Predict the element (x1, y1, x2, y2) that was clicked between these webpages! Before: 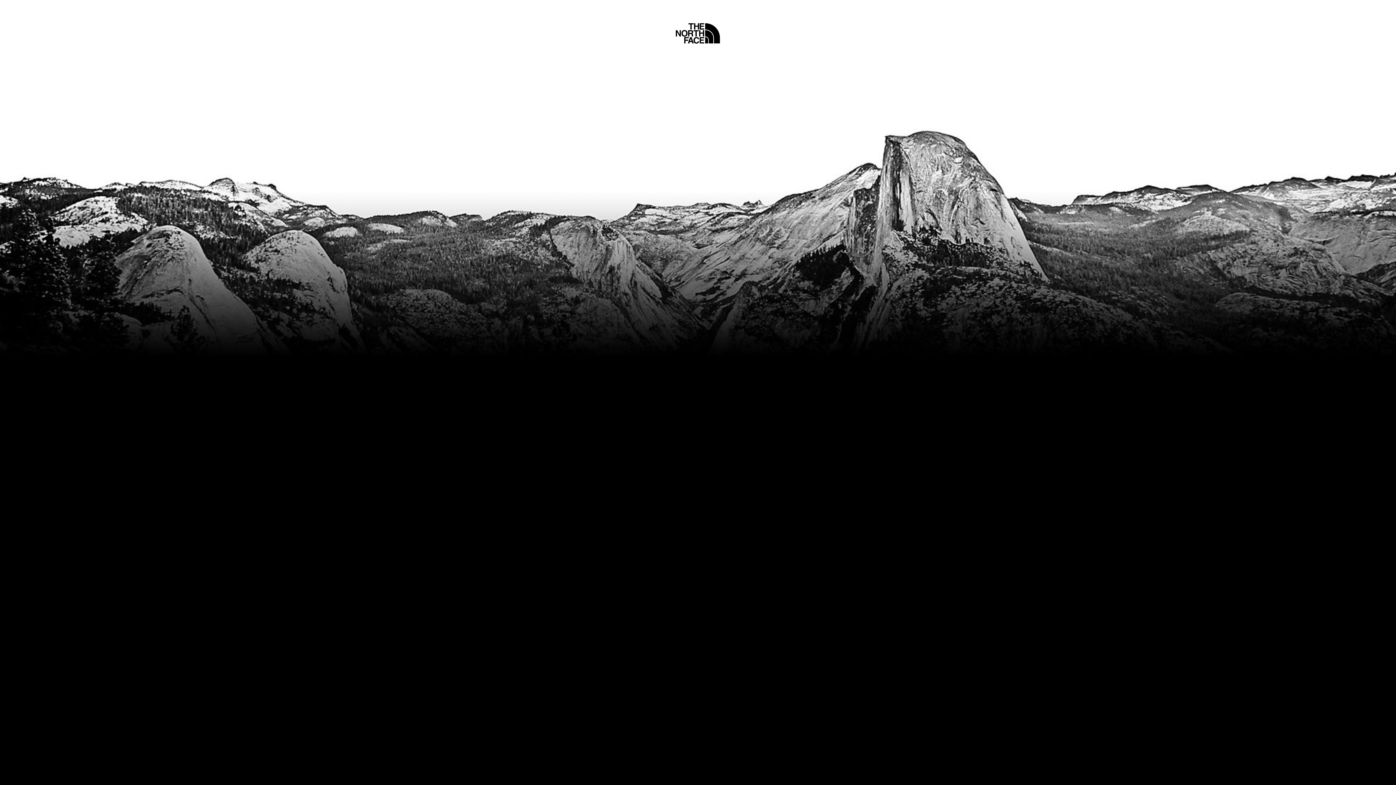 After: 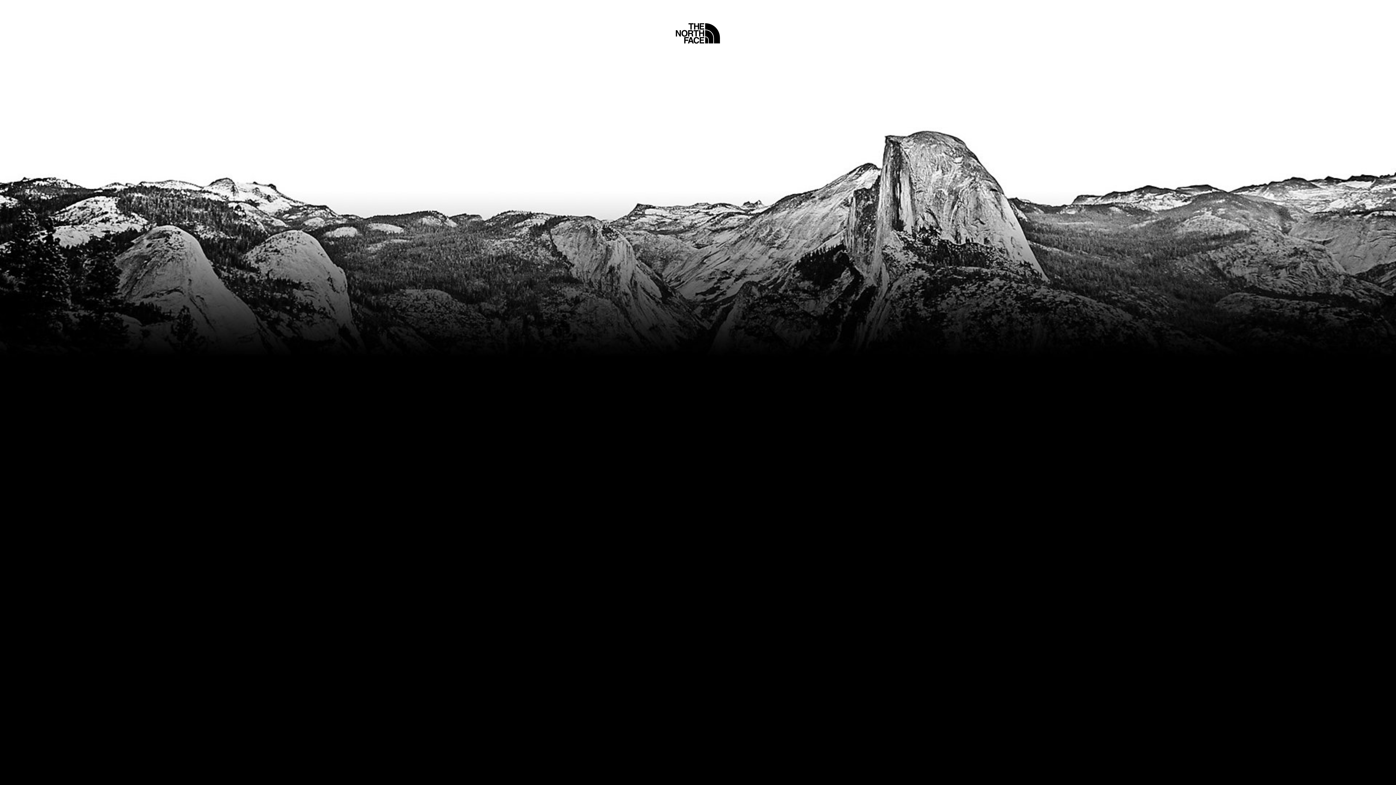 Action: label: Home bbox: (675, 5, 720, 45)